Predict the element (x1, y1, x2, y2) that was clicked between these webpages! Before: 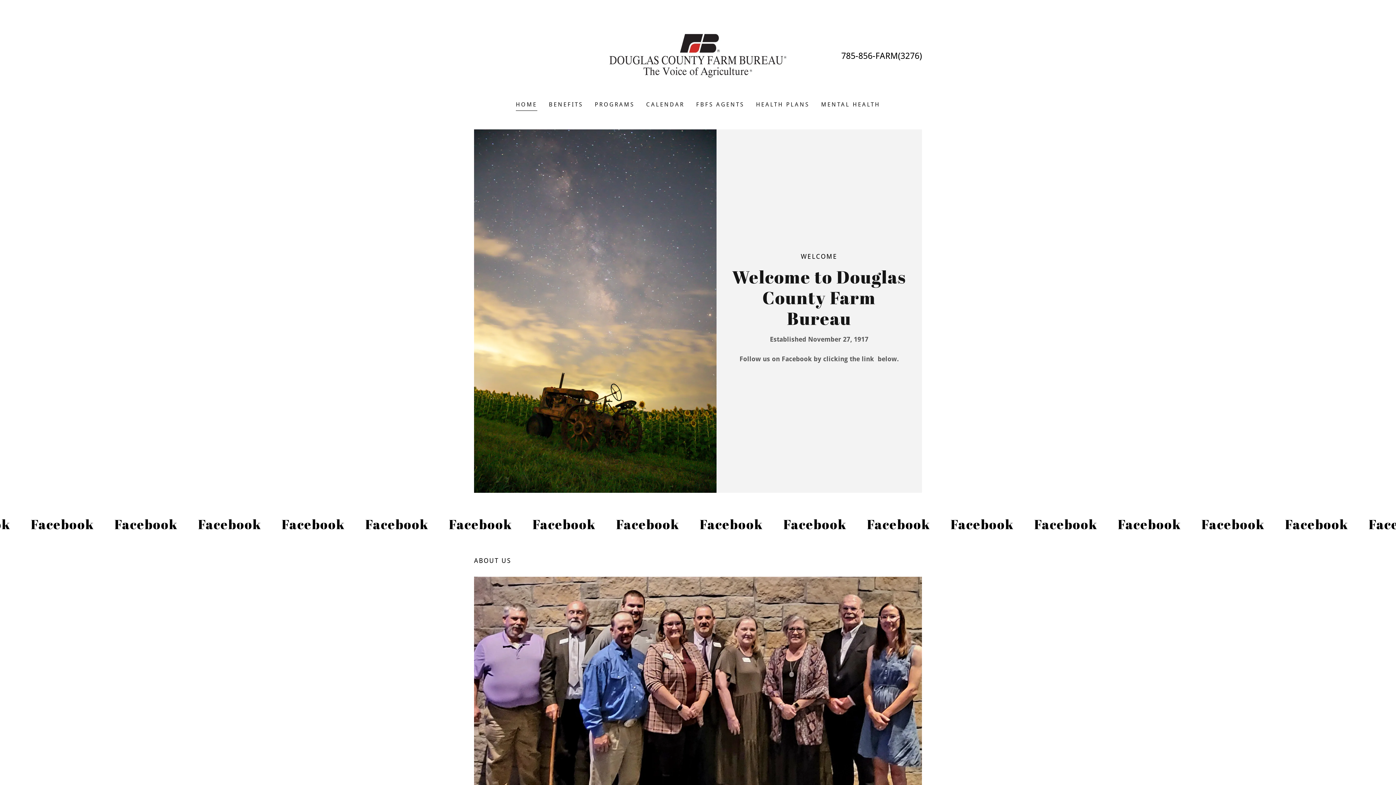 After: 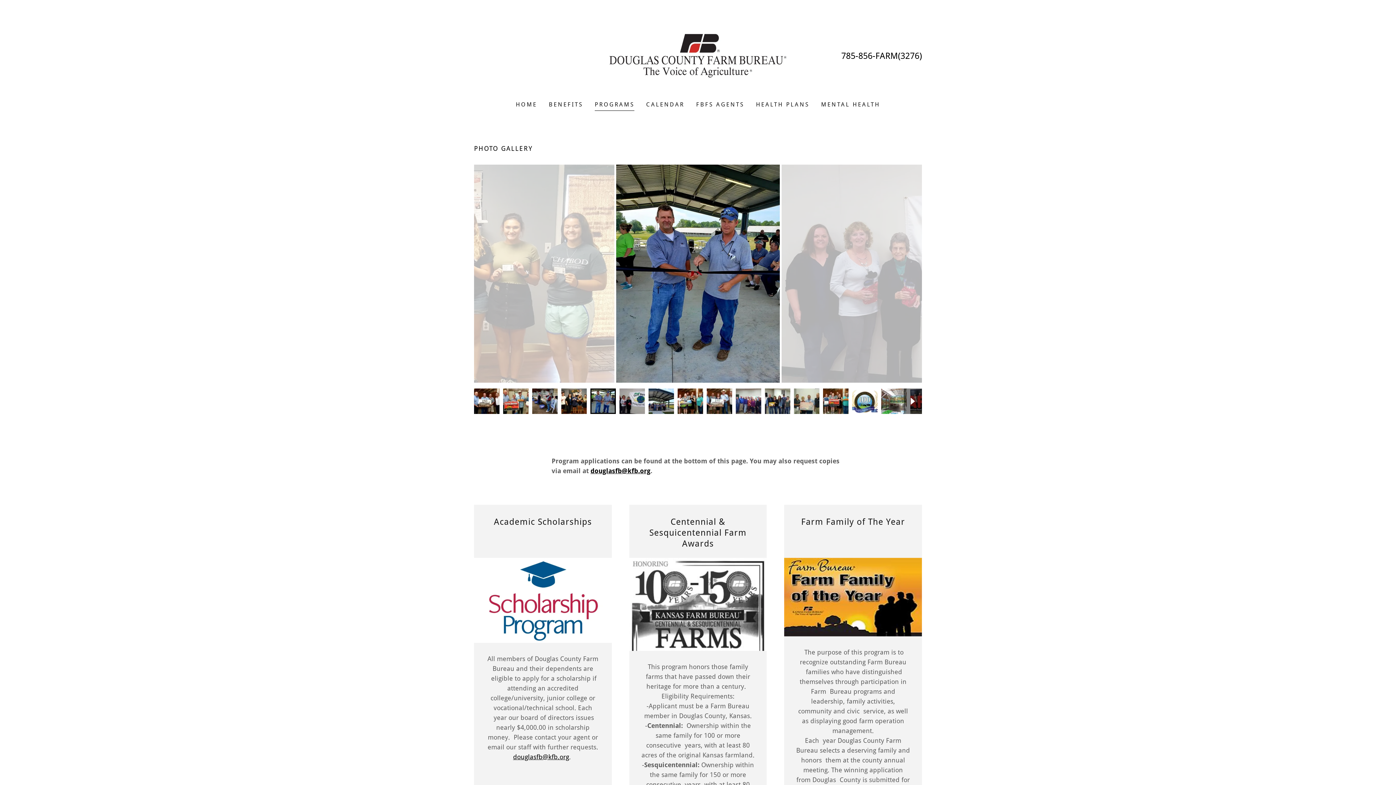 Action: bbox: (592, 98, 636, 111) label: PROGRAMS